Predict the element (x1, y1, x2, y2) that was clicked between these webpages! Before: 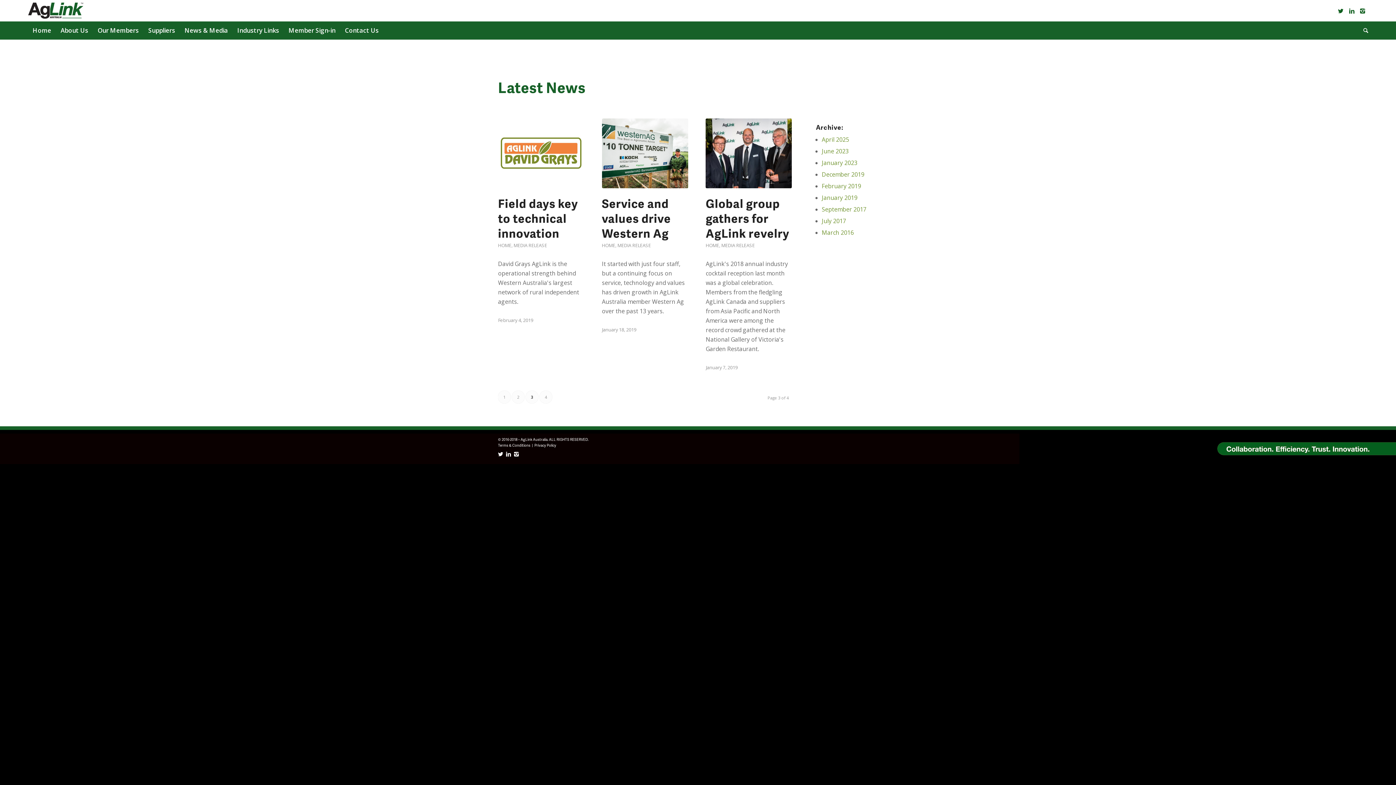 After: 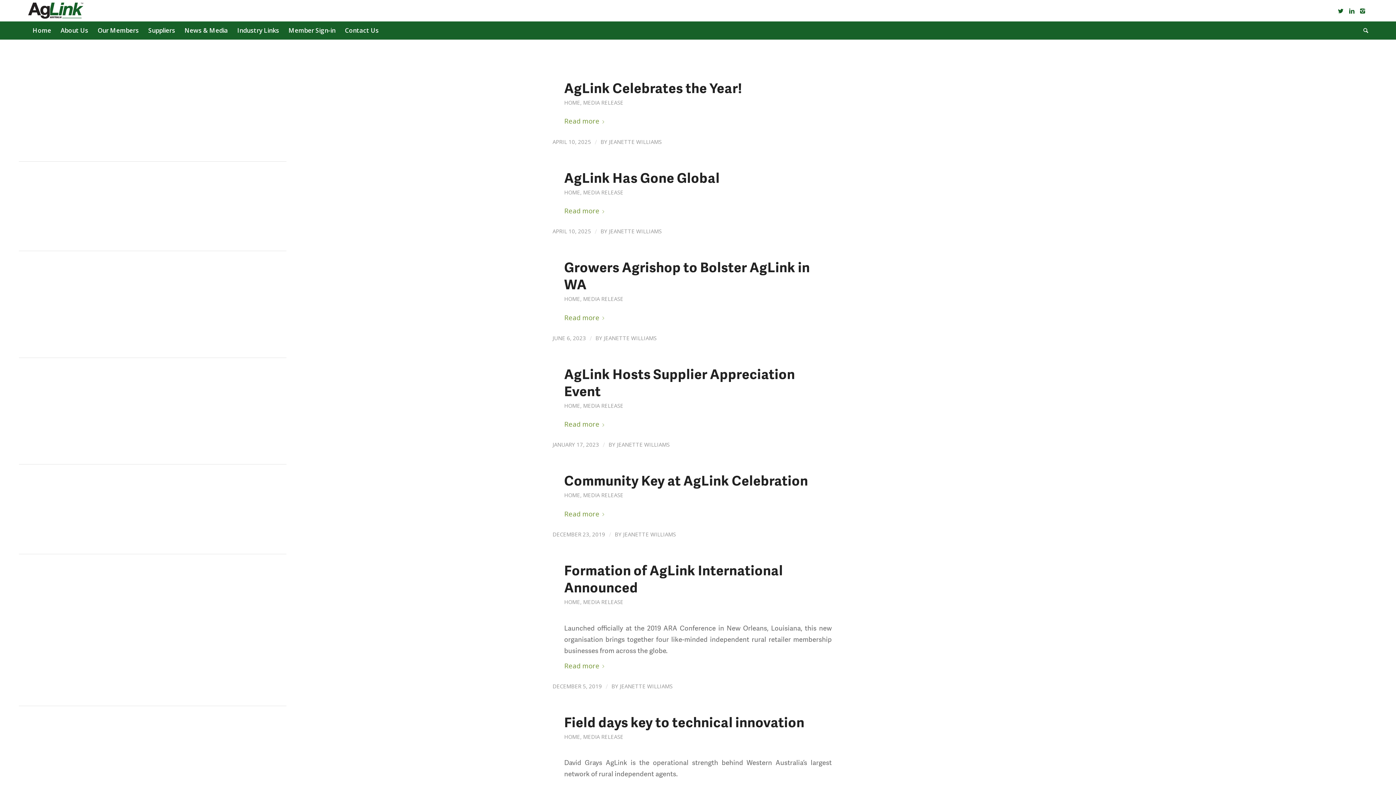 Action: bbox: (705, 242, 719, 248) label: HOME